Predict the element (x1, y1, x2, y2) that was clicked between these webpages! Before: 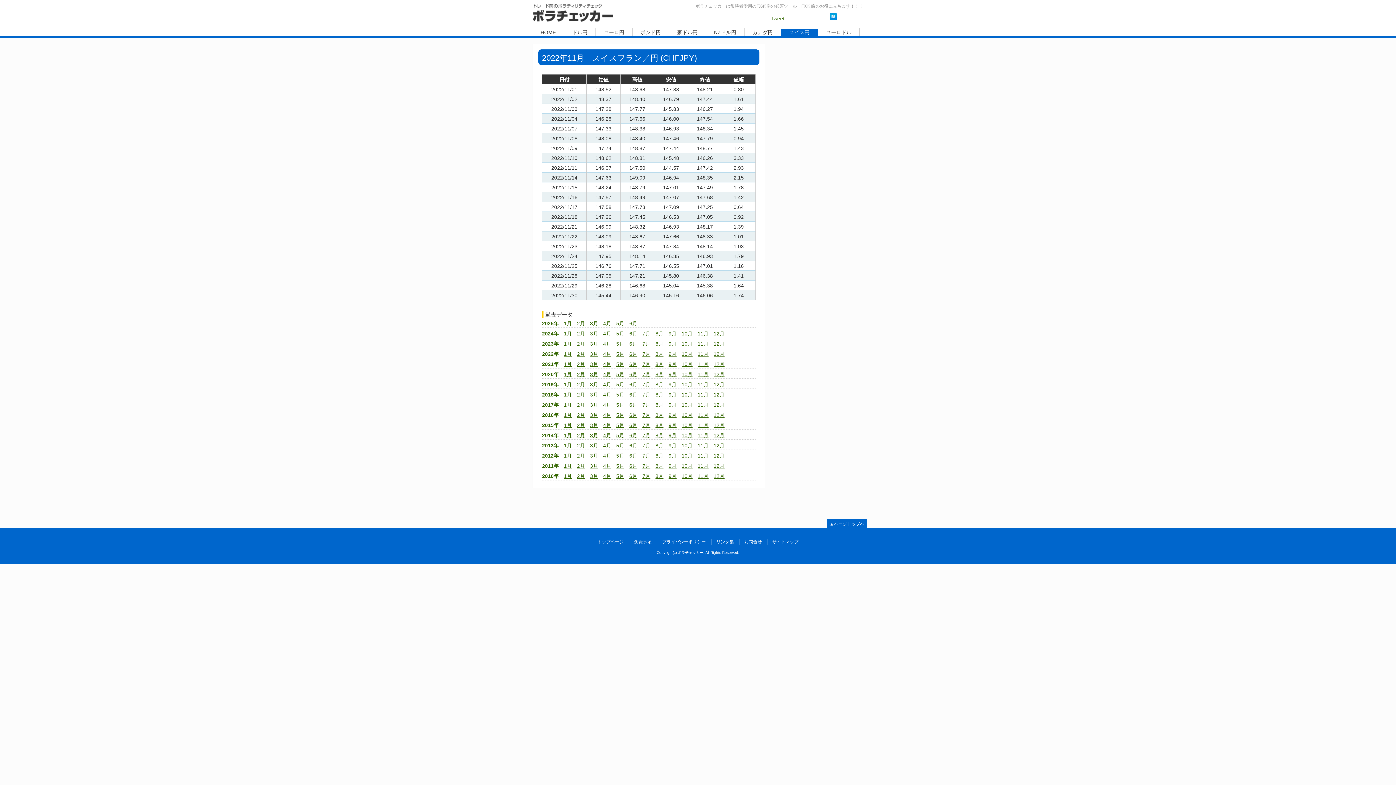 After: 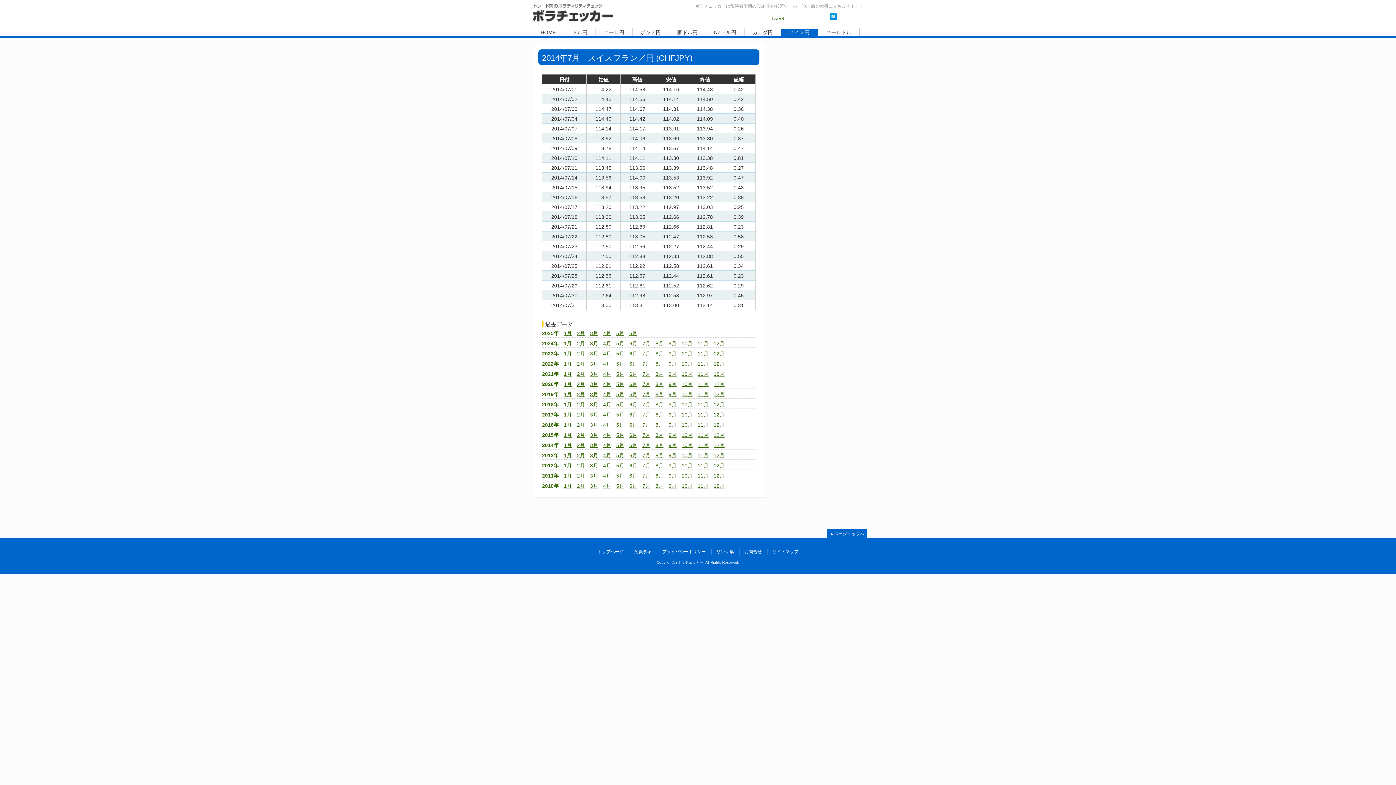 Action: label: 7月 bbox: (642, 432, 650, 438)